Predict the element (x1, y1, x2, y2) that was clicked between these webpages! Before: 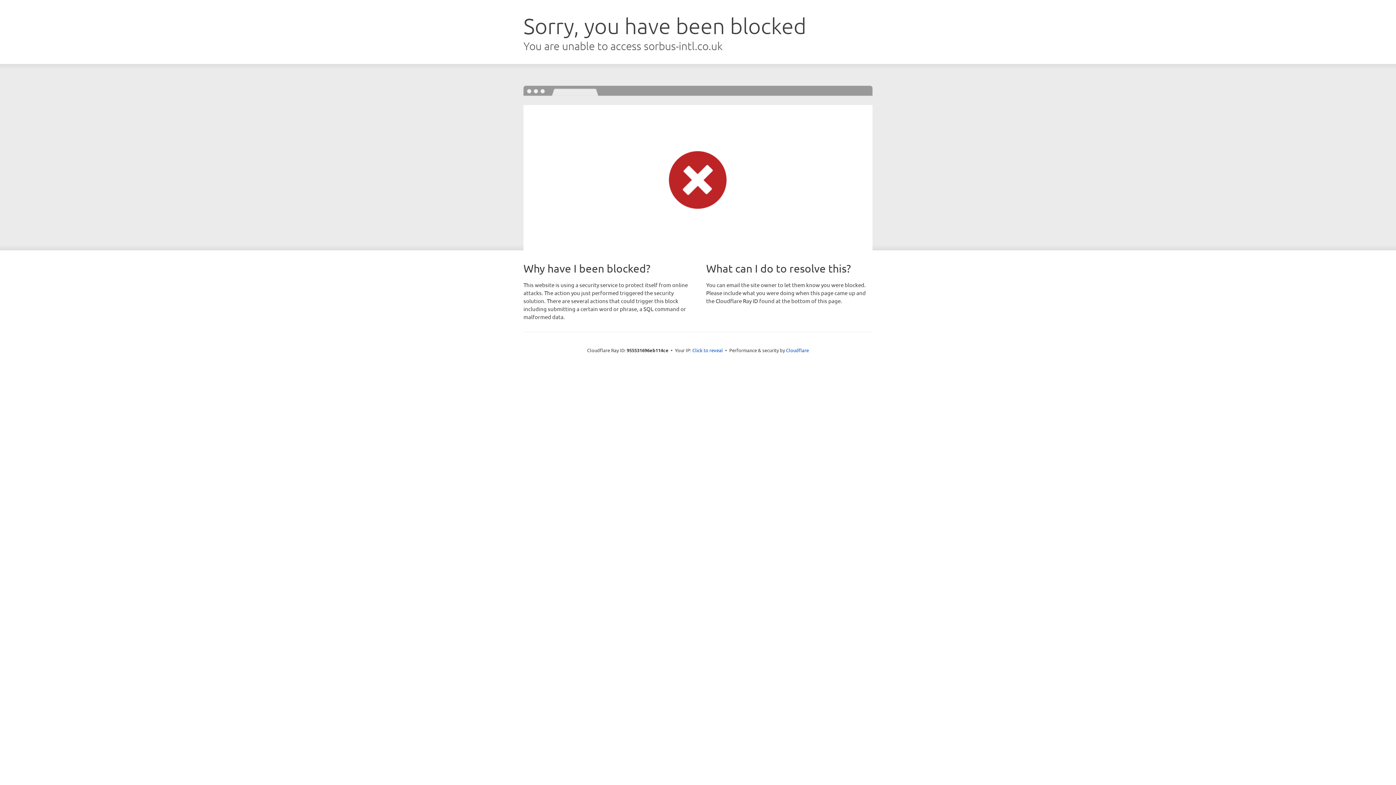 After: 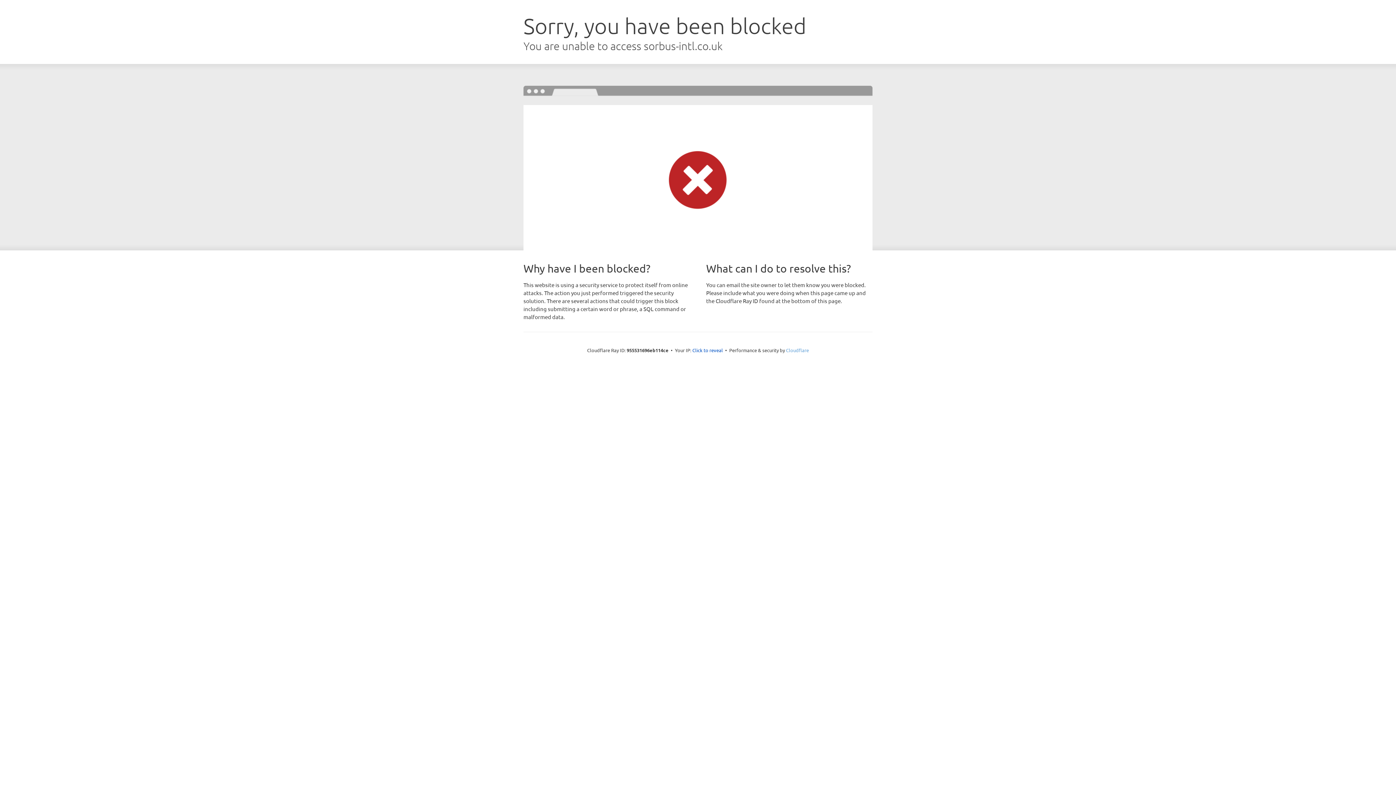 Action: bbox: (786, 347, 809, 353) label: Cloudflare